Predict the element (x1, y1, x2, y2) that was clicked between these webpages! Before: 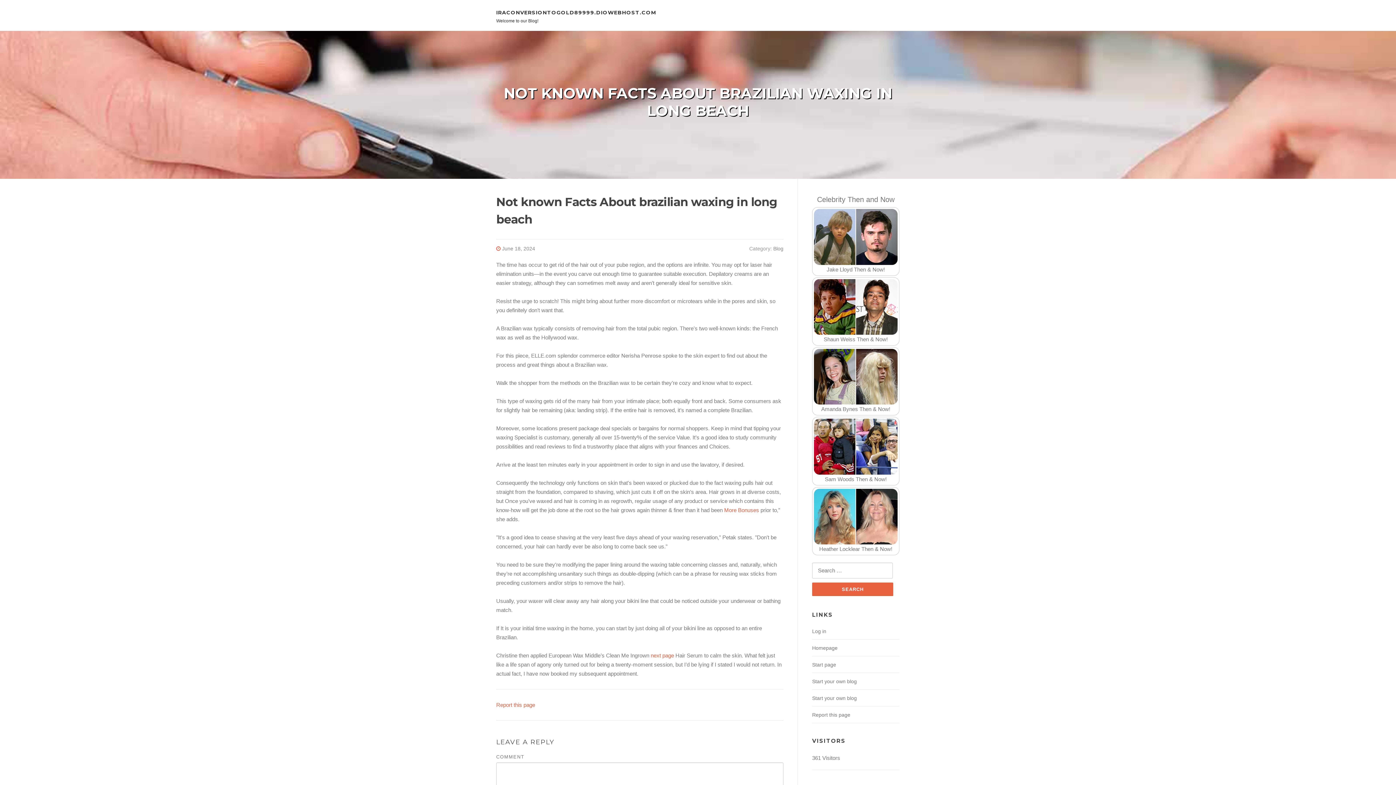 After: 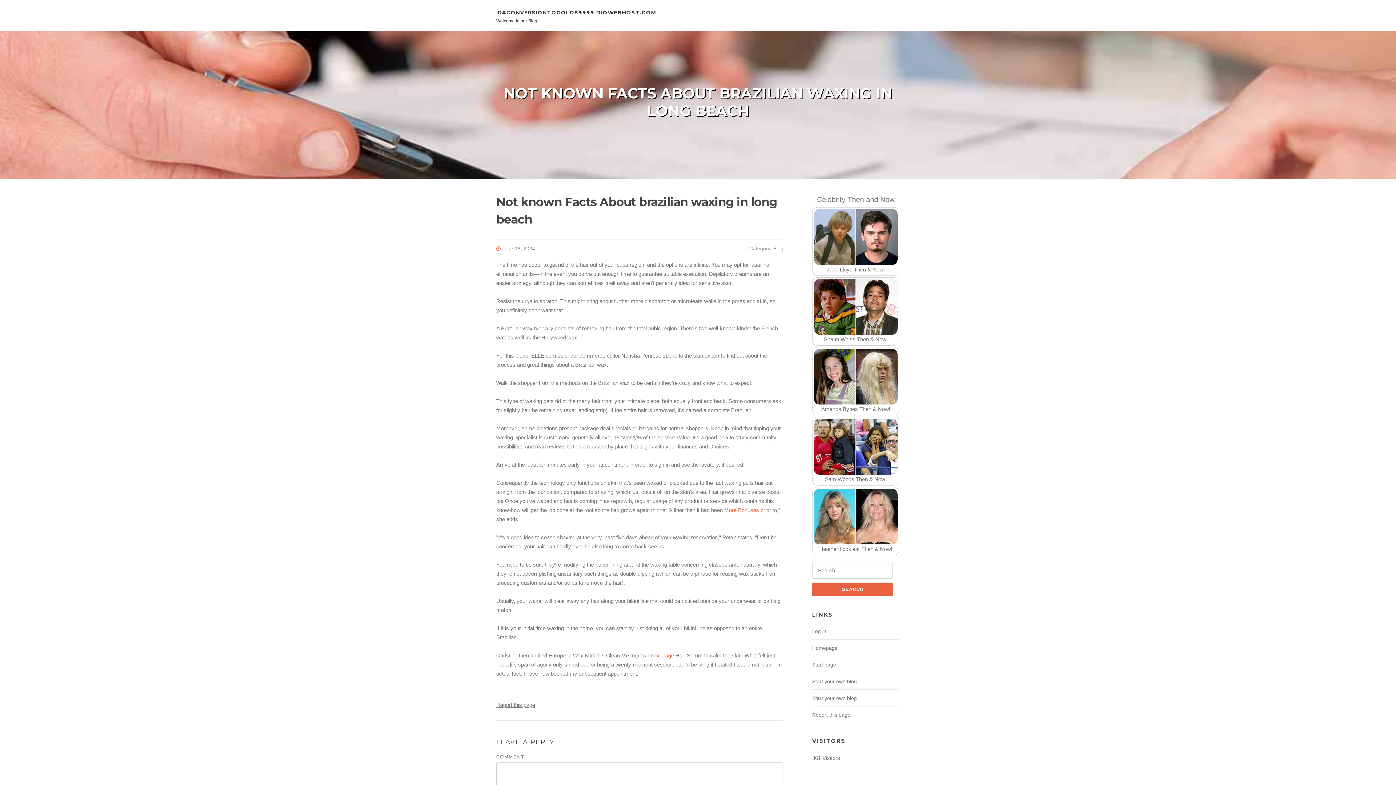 Action: bbox: (496, 702, 535, 708) label: Report this page